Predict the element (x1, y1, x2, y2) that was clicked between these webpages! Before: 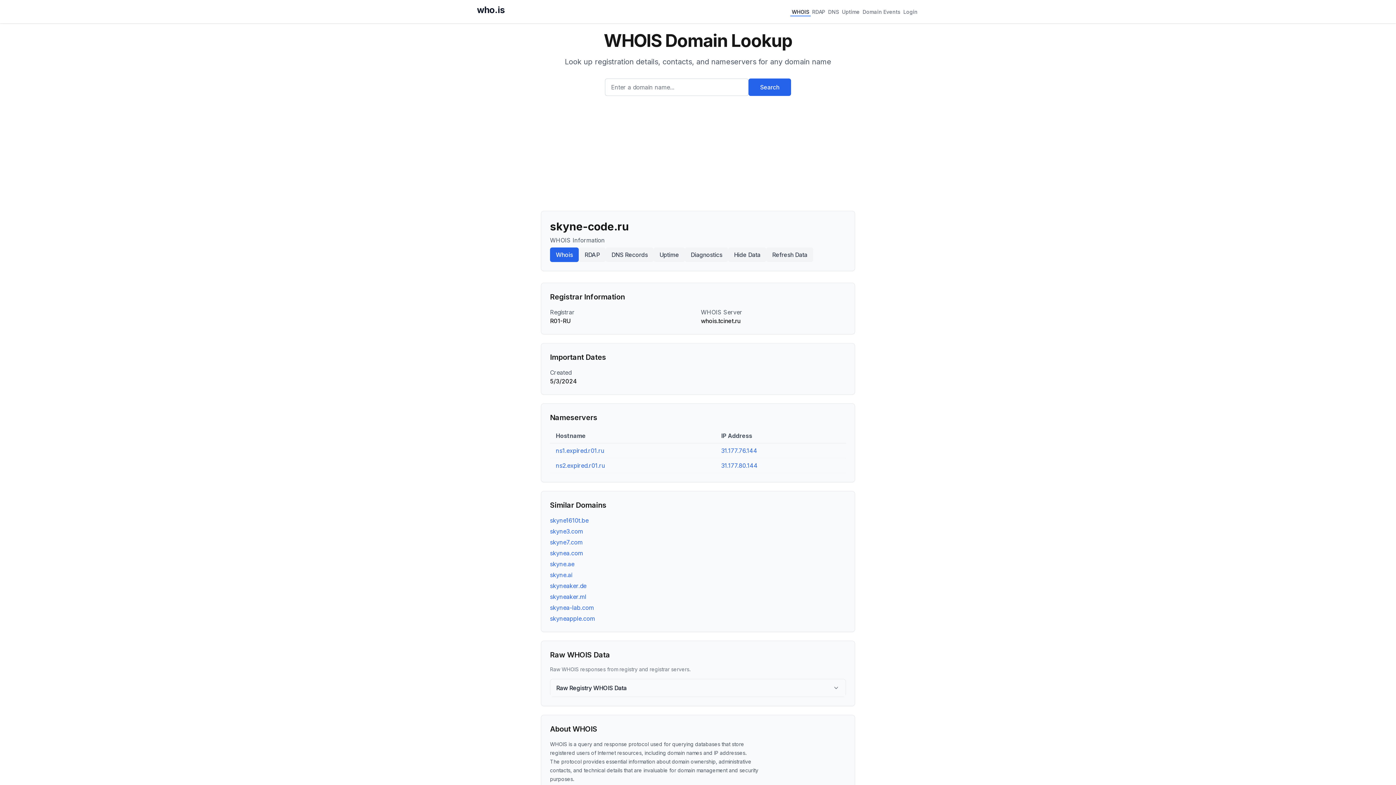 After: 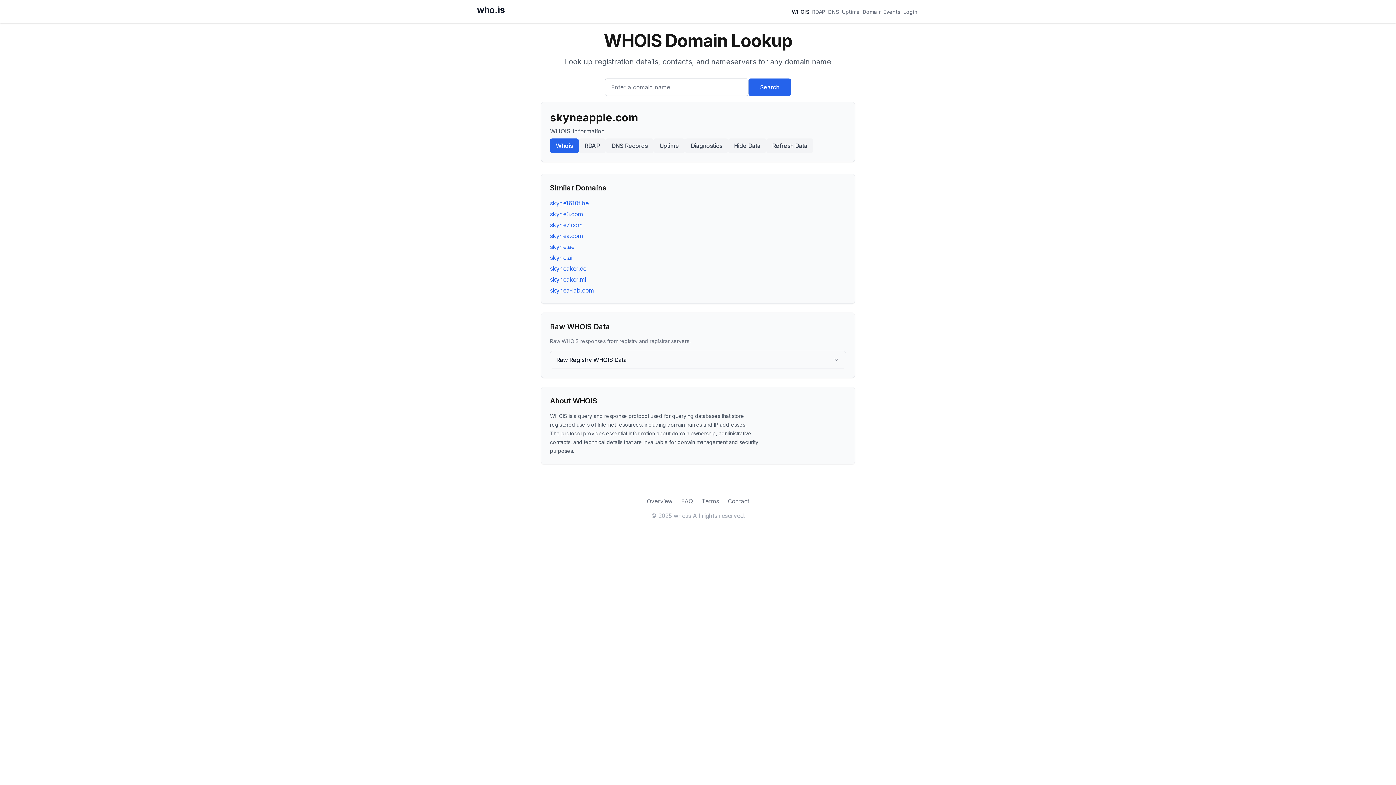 Action: bbox: (550, 615, 595, 622) label: skyneapple.com